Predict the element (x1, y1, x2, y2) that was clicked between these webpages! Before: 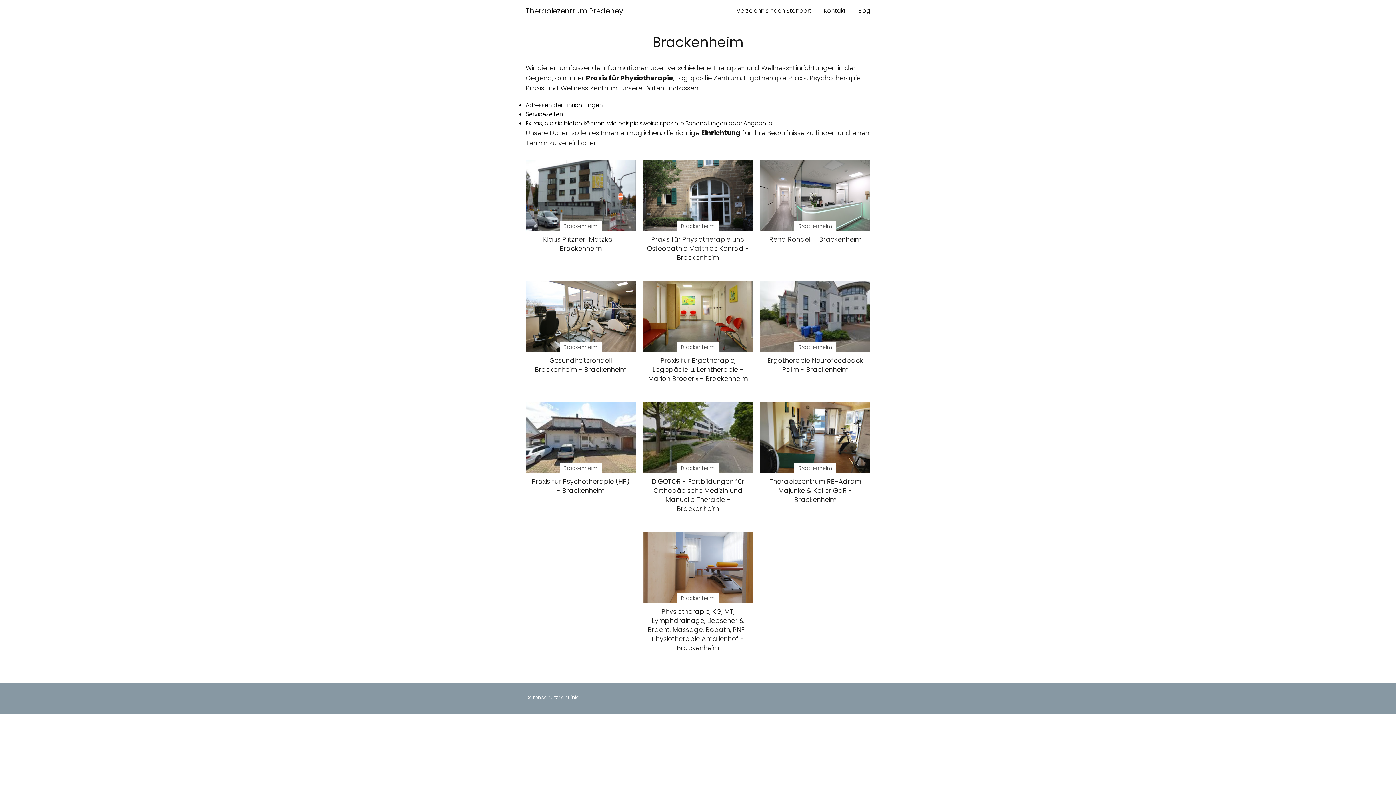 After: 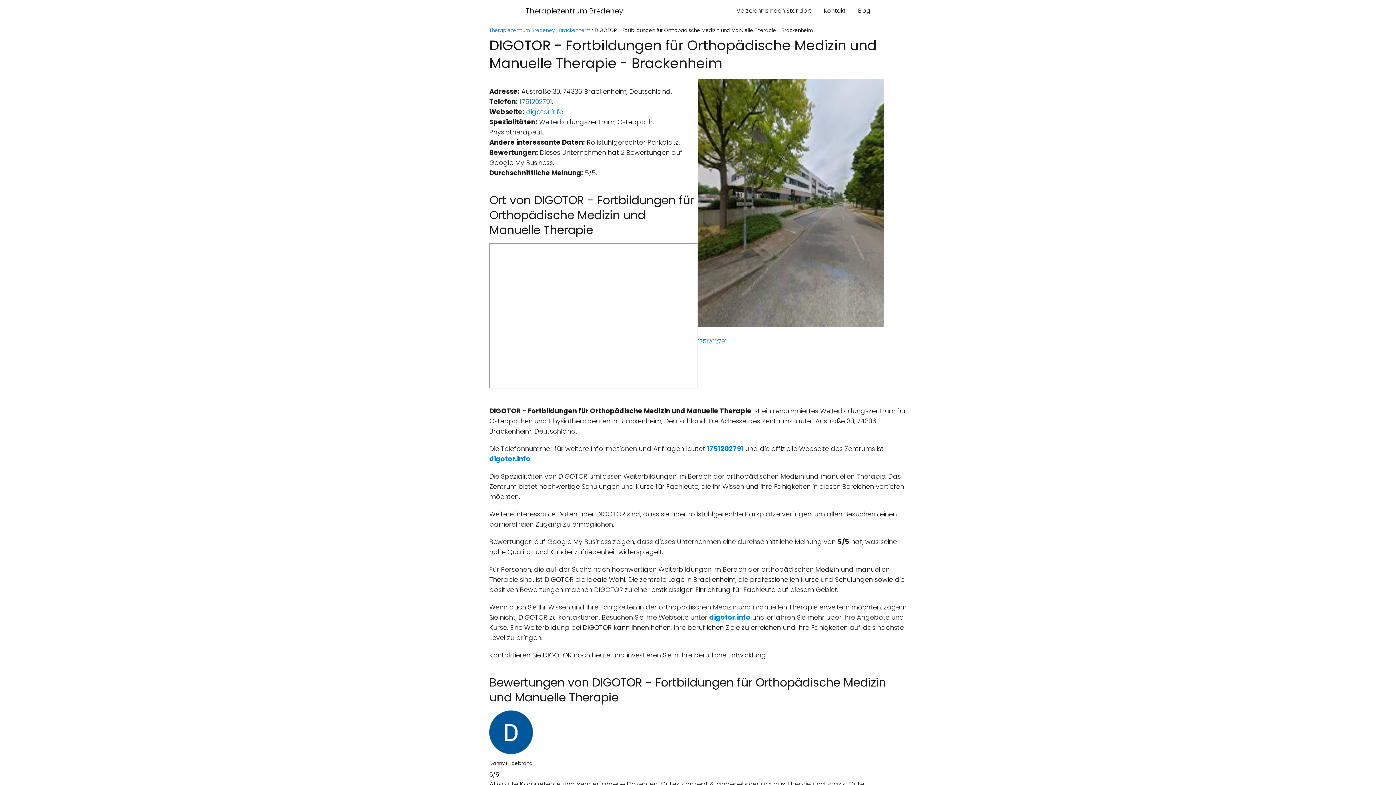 Action: bbox: (643, 402, 753, 513) label: Brackenheim

DIGOTOR - Fortbildungen für Orthopädische Medizin und Manuelle Therapie - Brackenheim